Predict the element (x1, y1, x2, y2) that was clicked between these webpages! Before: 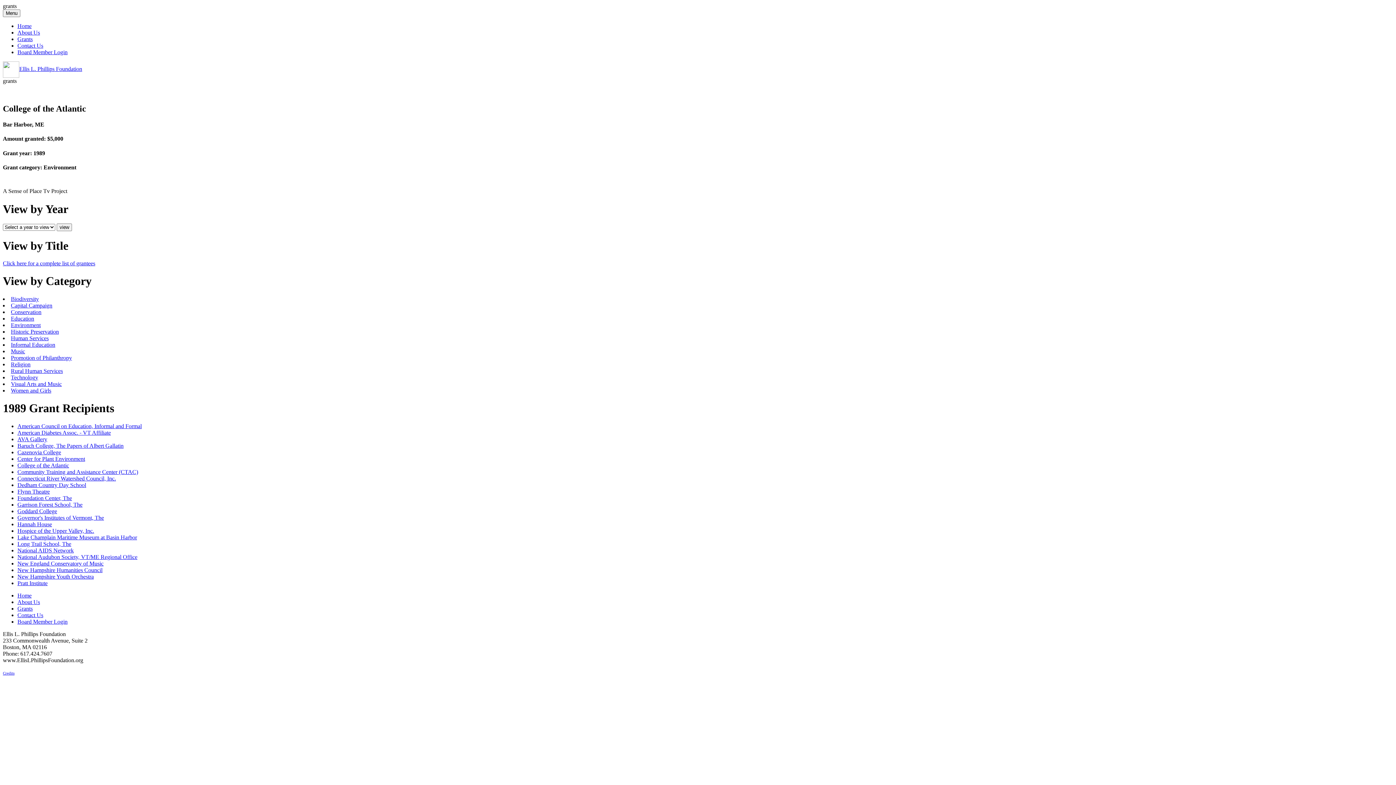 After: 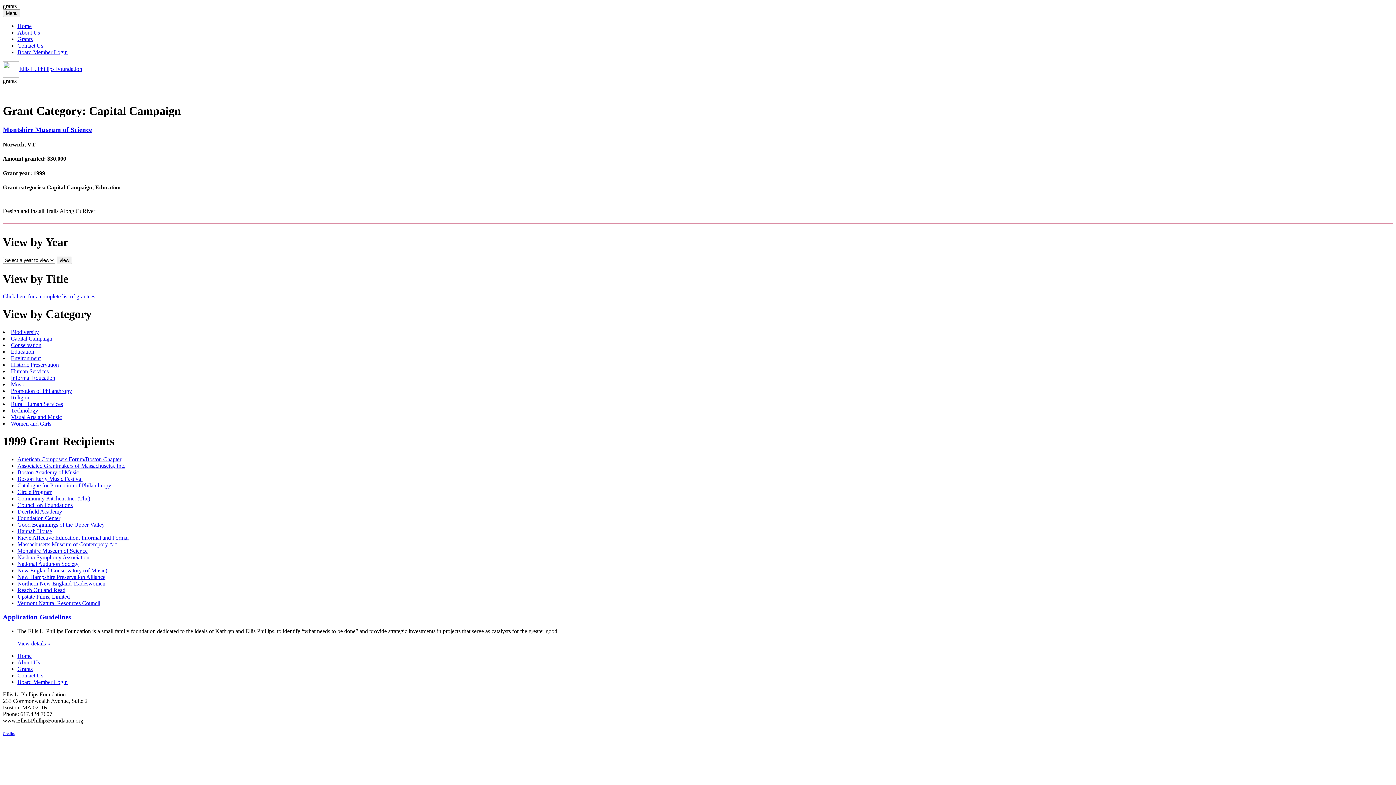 Action: bbox: (10, 302, 52, 308) label: Capital Campaign